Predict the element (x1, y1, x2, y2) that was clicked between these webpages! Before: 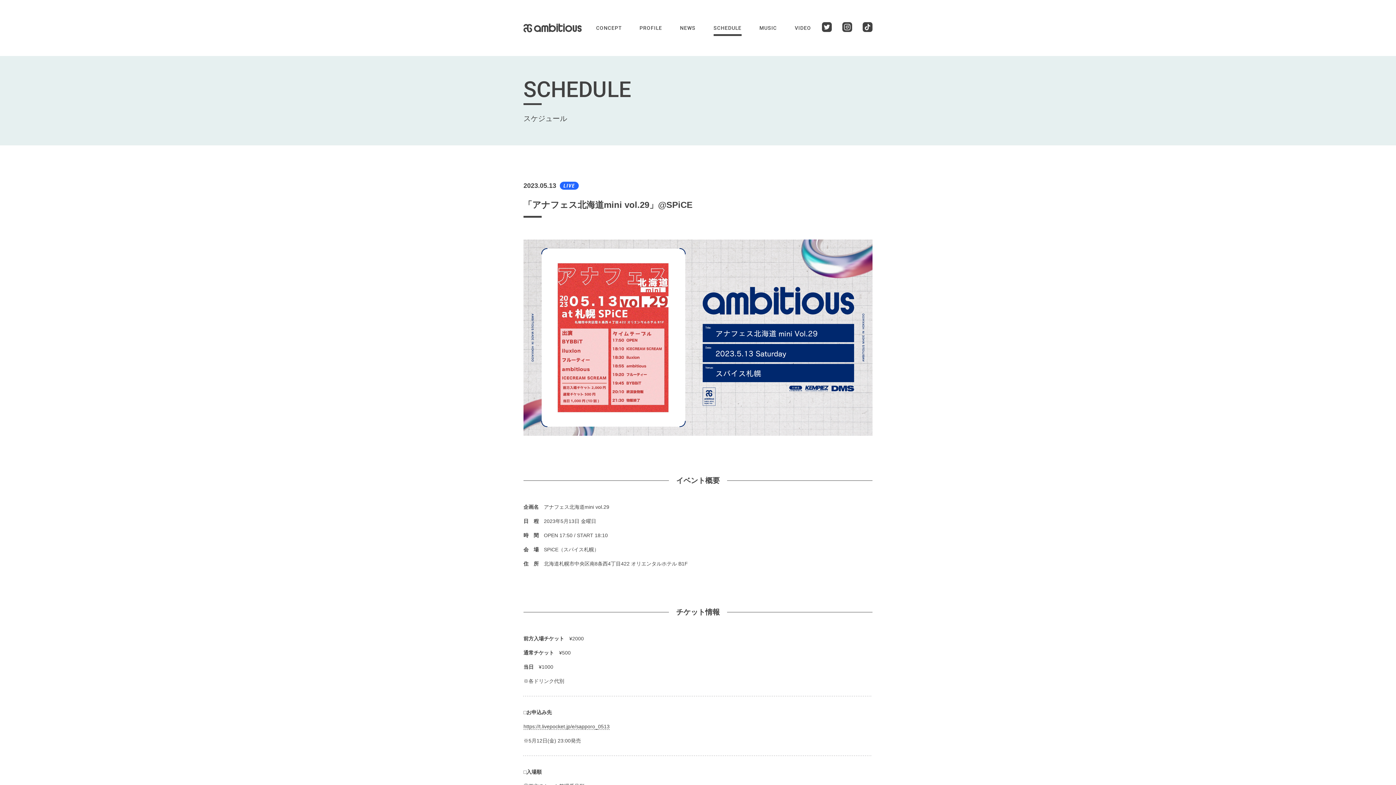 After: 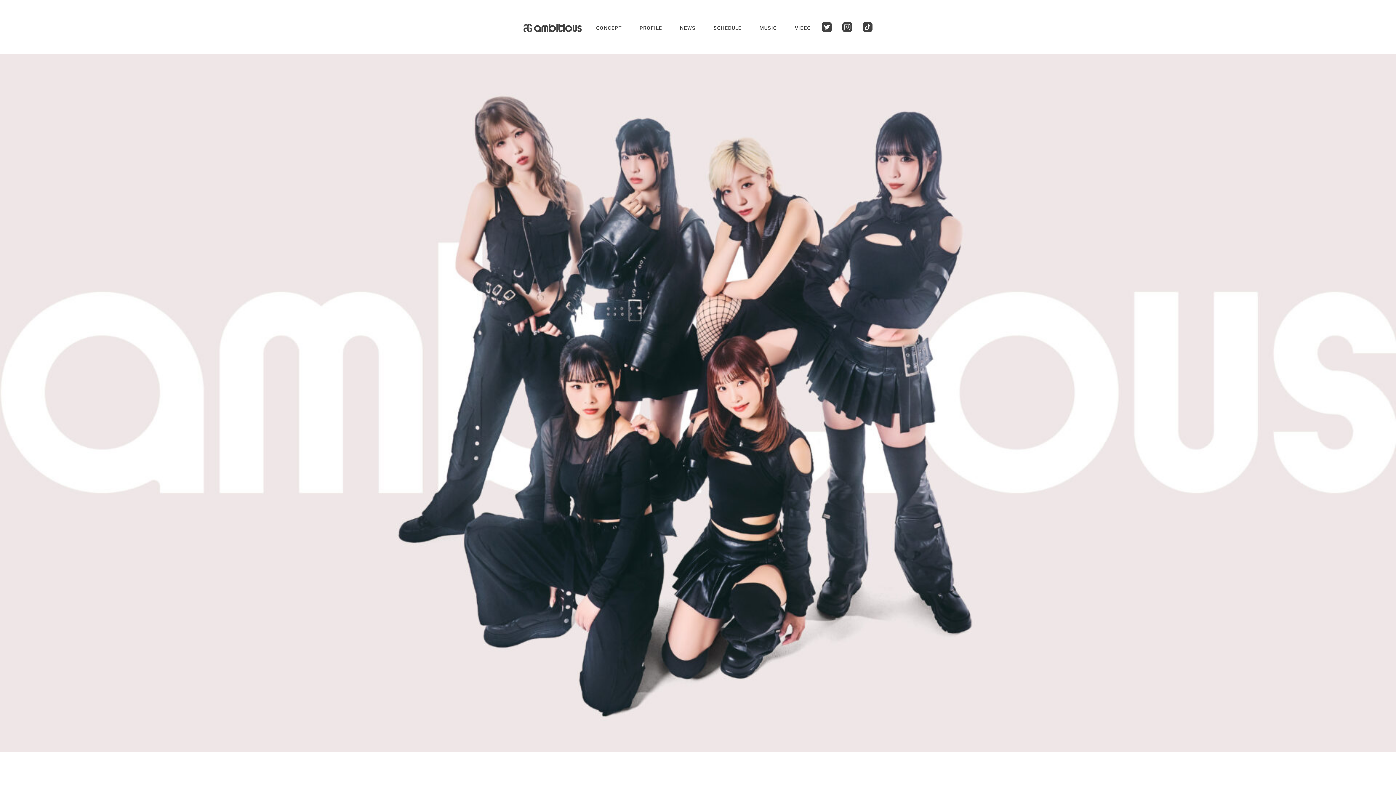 Action: bbox: (523, 27, 581, 33)